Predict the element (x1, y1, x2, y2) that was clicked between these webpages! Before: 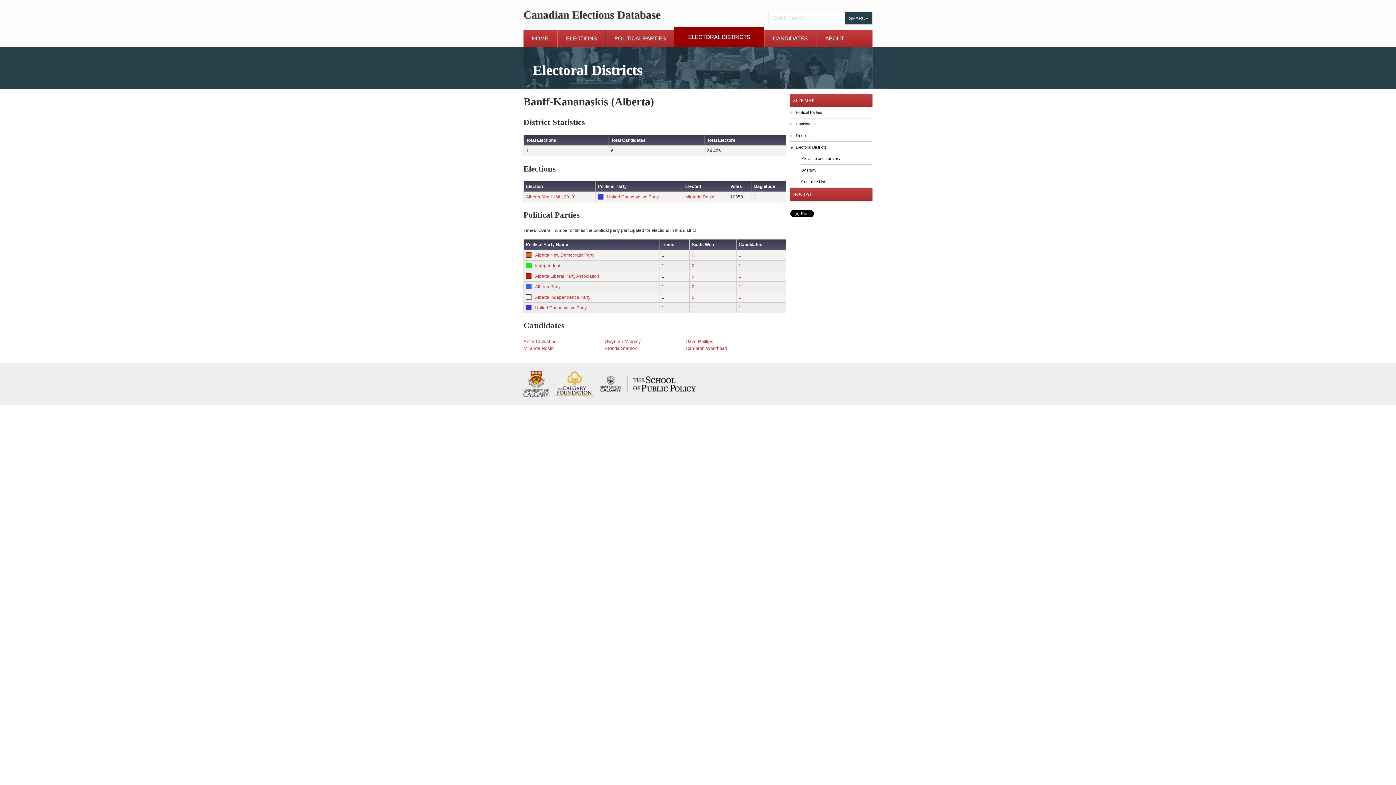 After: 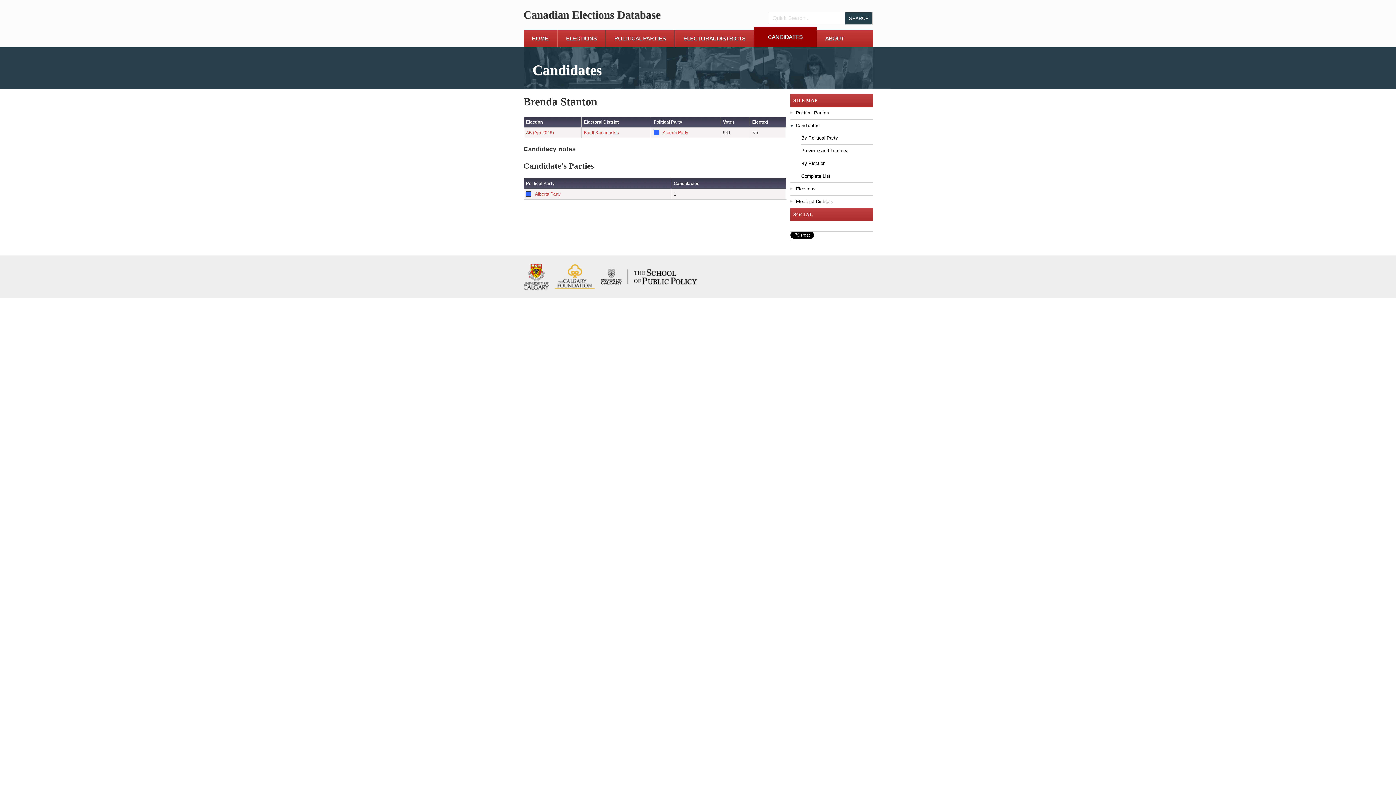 Action: label: Brenda Stanton bbox: (604, 345, 637, 351)